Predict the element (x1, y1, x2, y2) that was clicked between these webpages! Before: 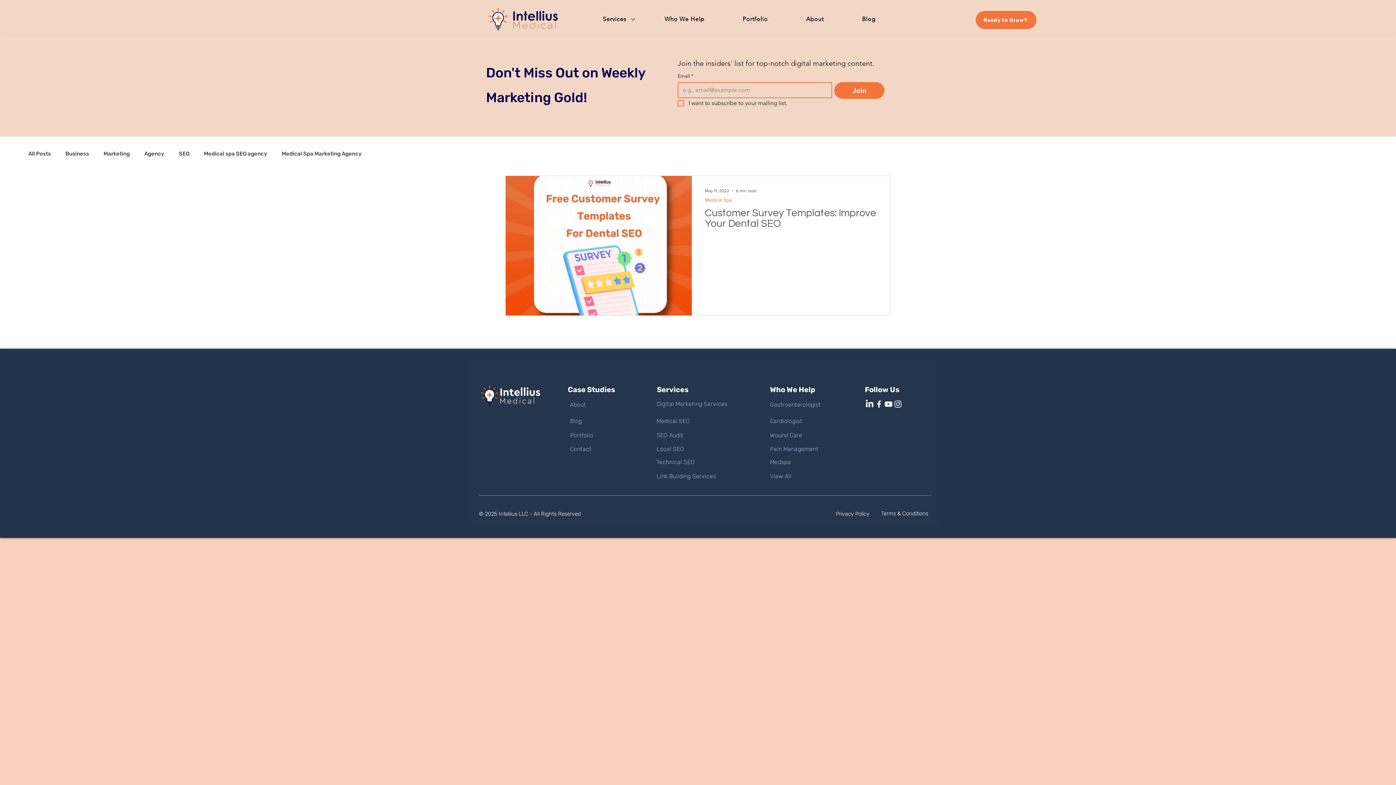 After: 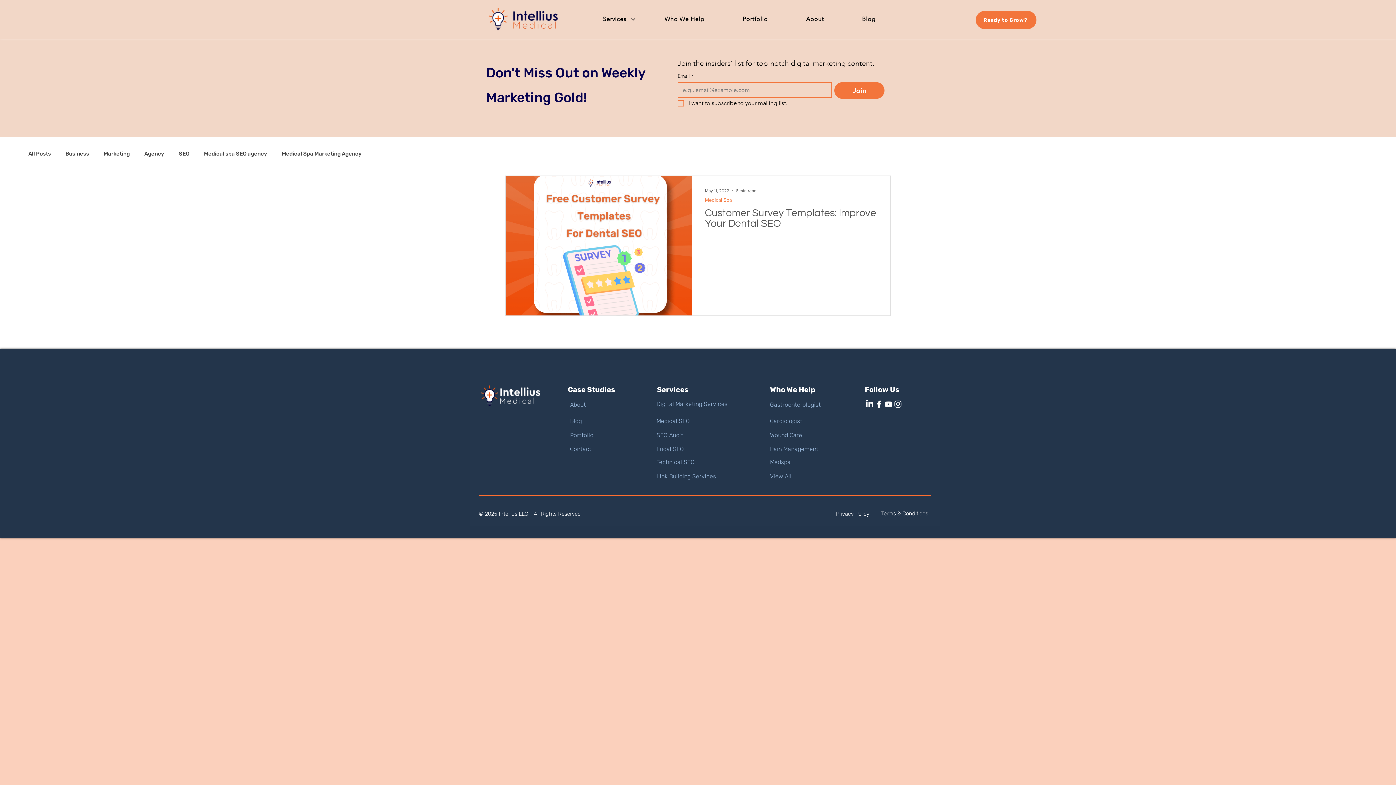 Action: bbox: (884, 399, 893, 408)